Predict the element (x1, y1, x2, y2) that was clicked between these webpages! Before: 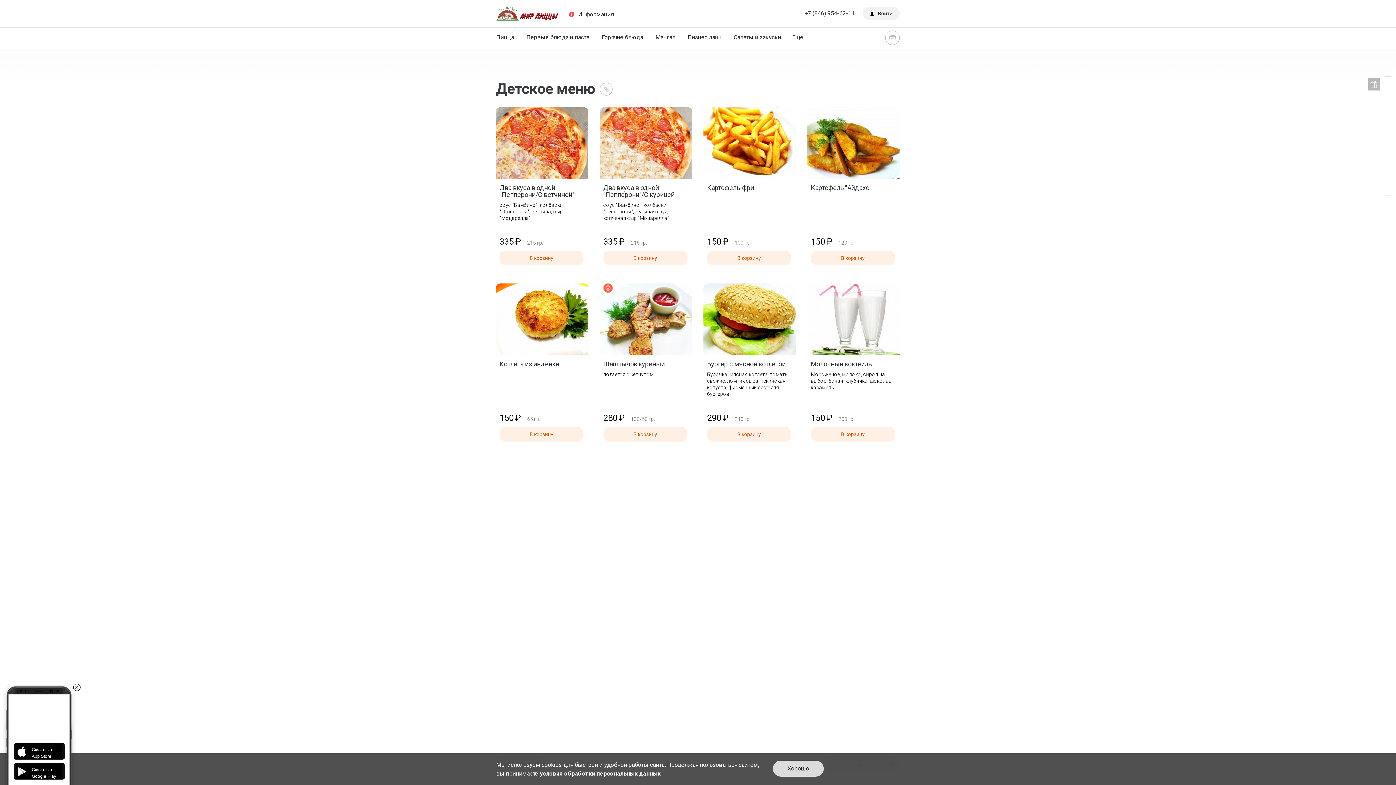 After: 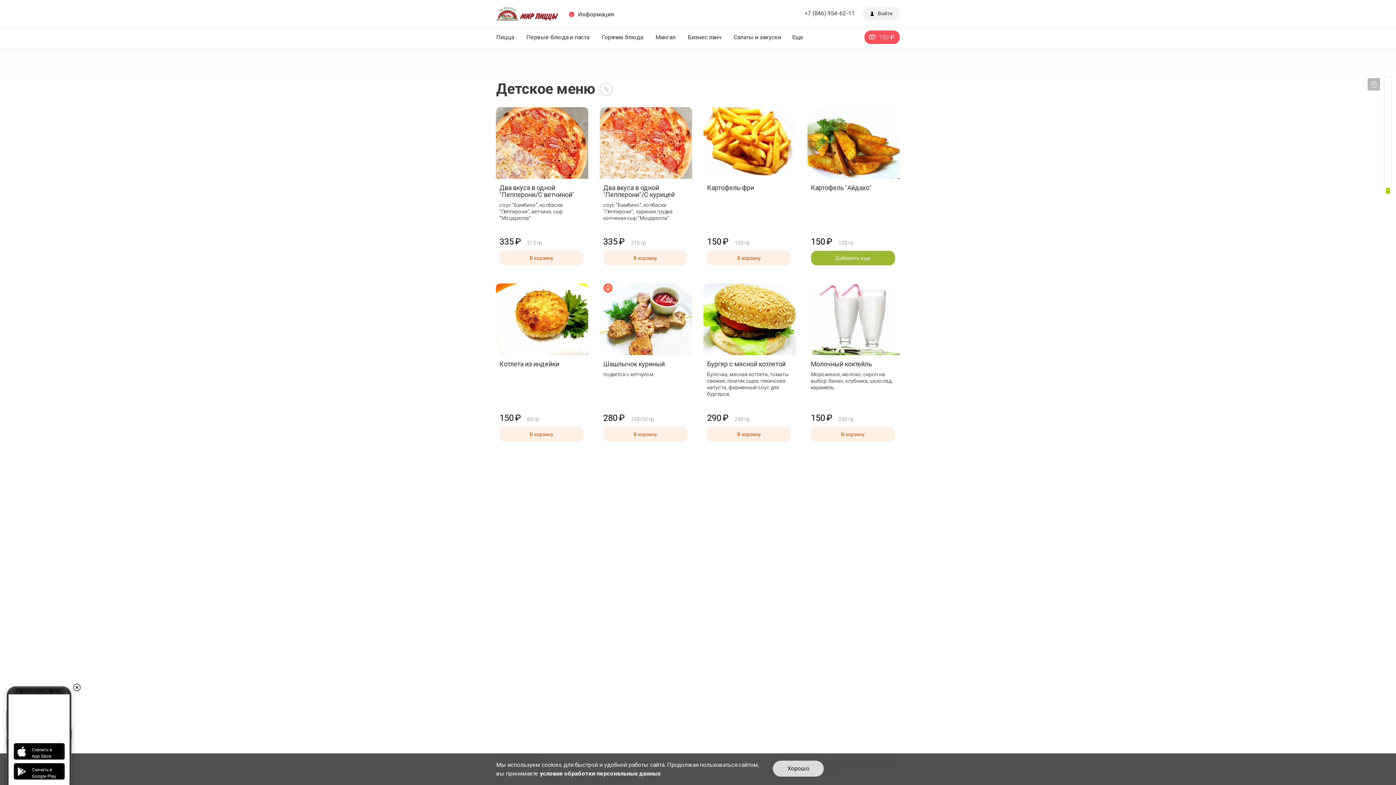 Action: label: В корзину bbox: (811, 250, 895, 265)